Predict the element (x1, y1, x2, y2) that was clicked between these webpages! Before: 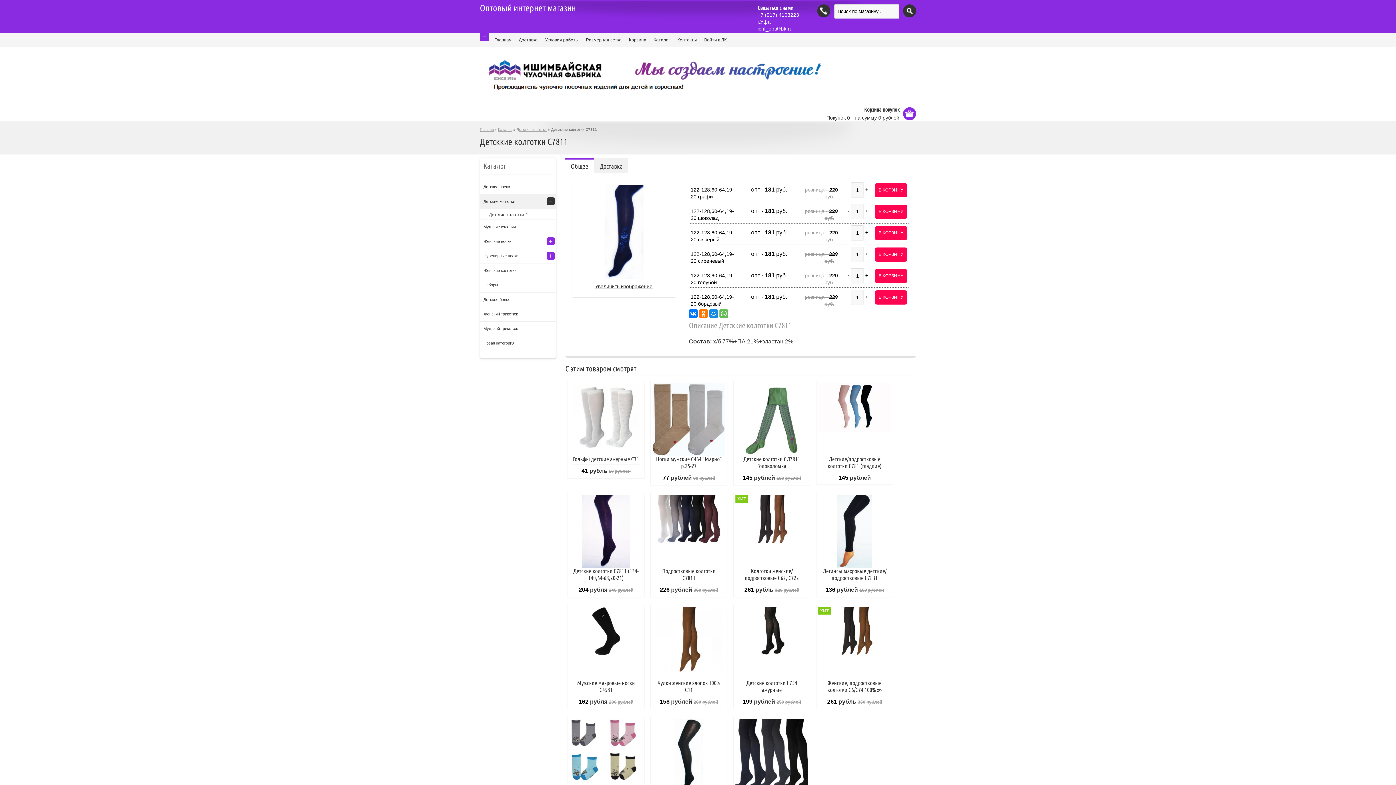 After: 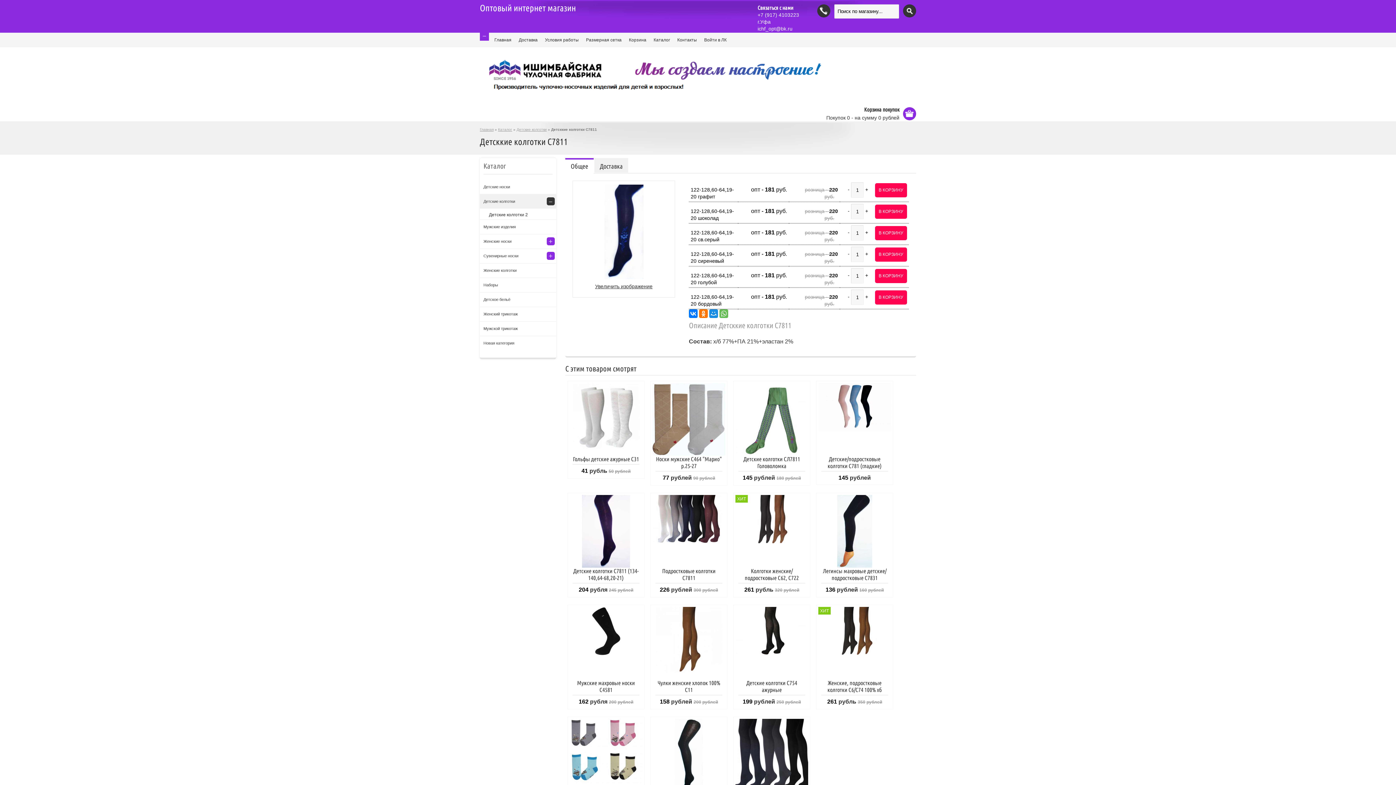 Action: bbox: (875, 290, 907, 304) label: В КОРЗИНУ